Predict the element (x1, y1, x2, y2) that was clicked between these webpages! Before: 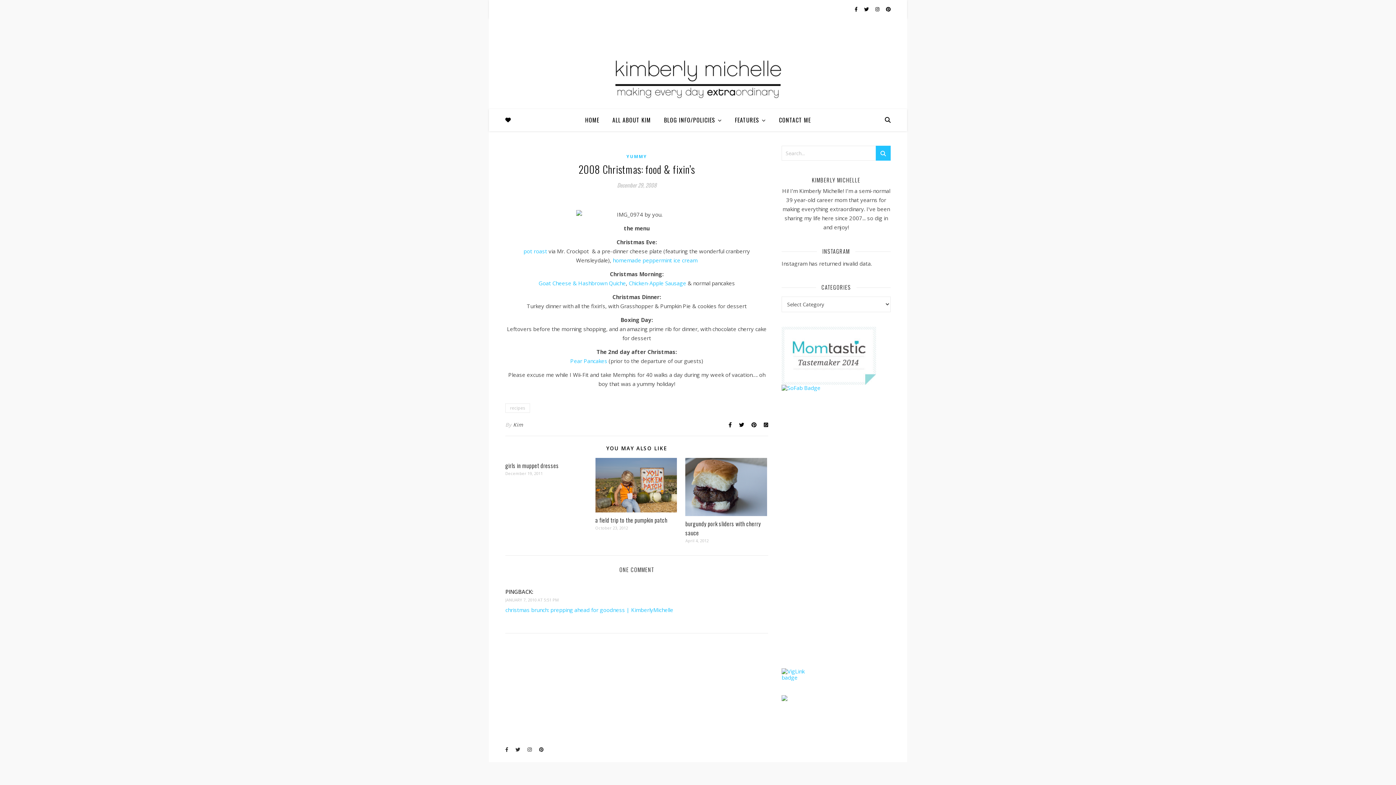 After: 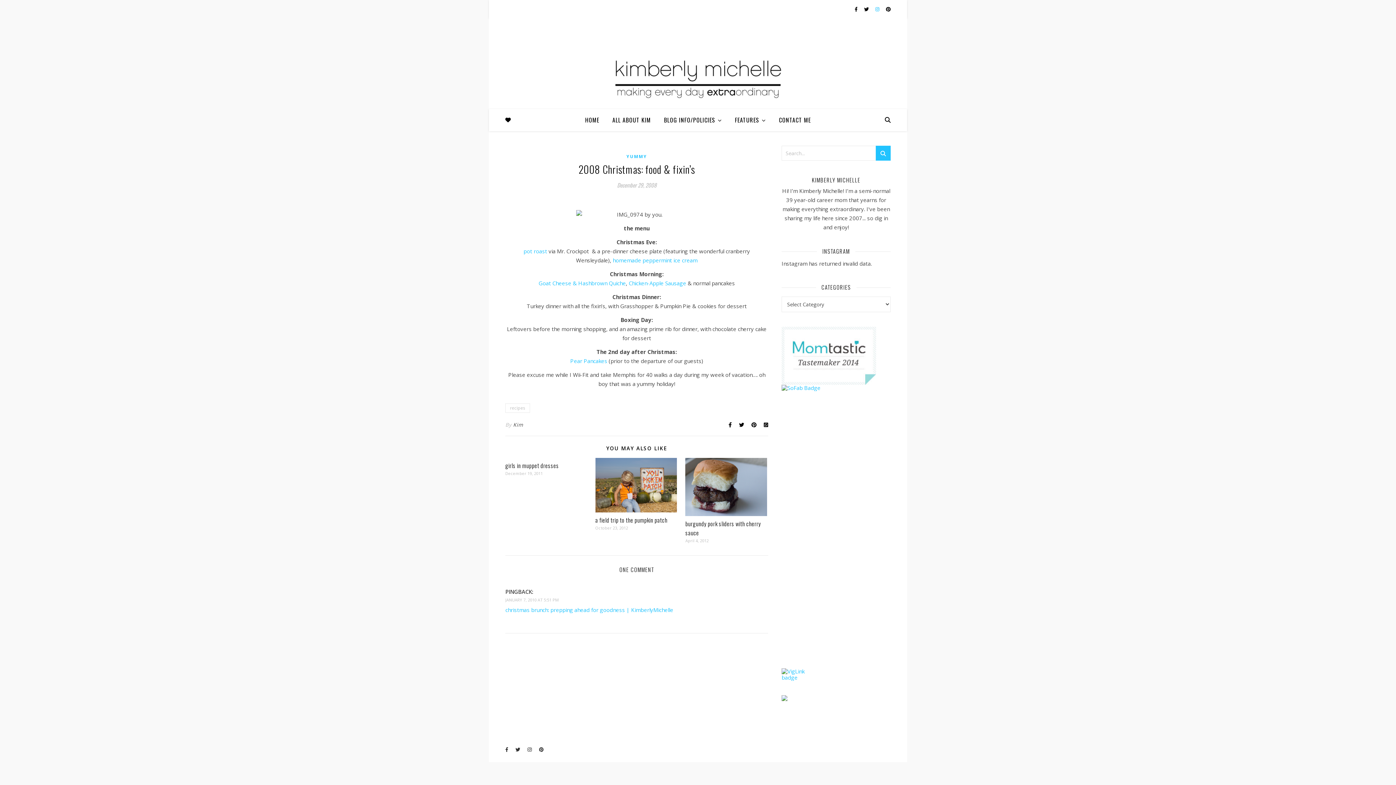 Action: bbox: (875, 5, 880, 12) label: instagram